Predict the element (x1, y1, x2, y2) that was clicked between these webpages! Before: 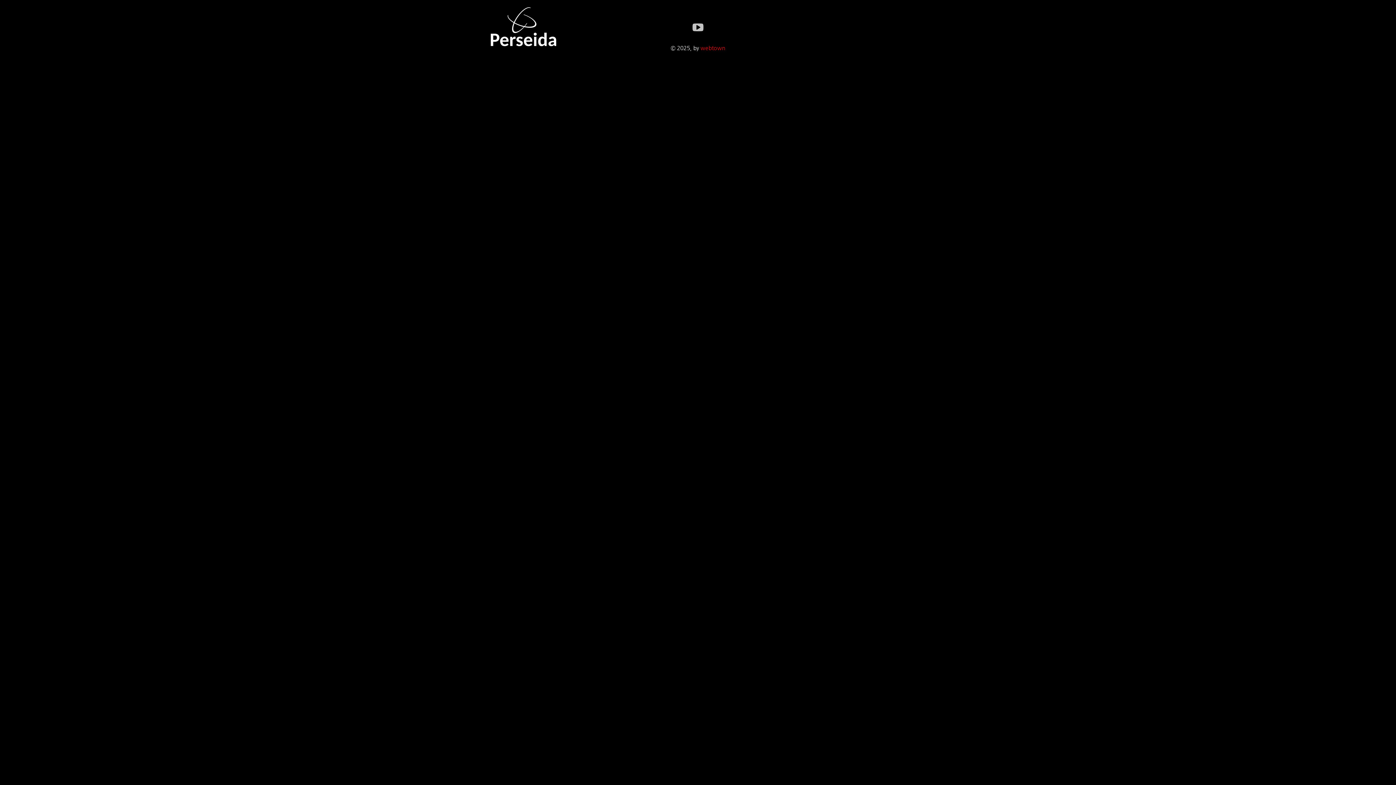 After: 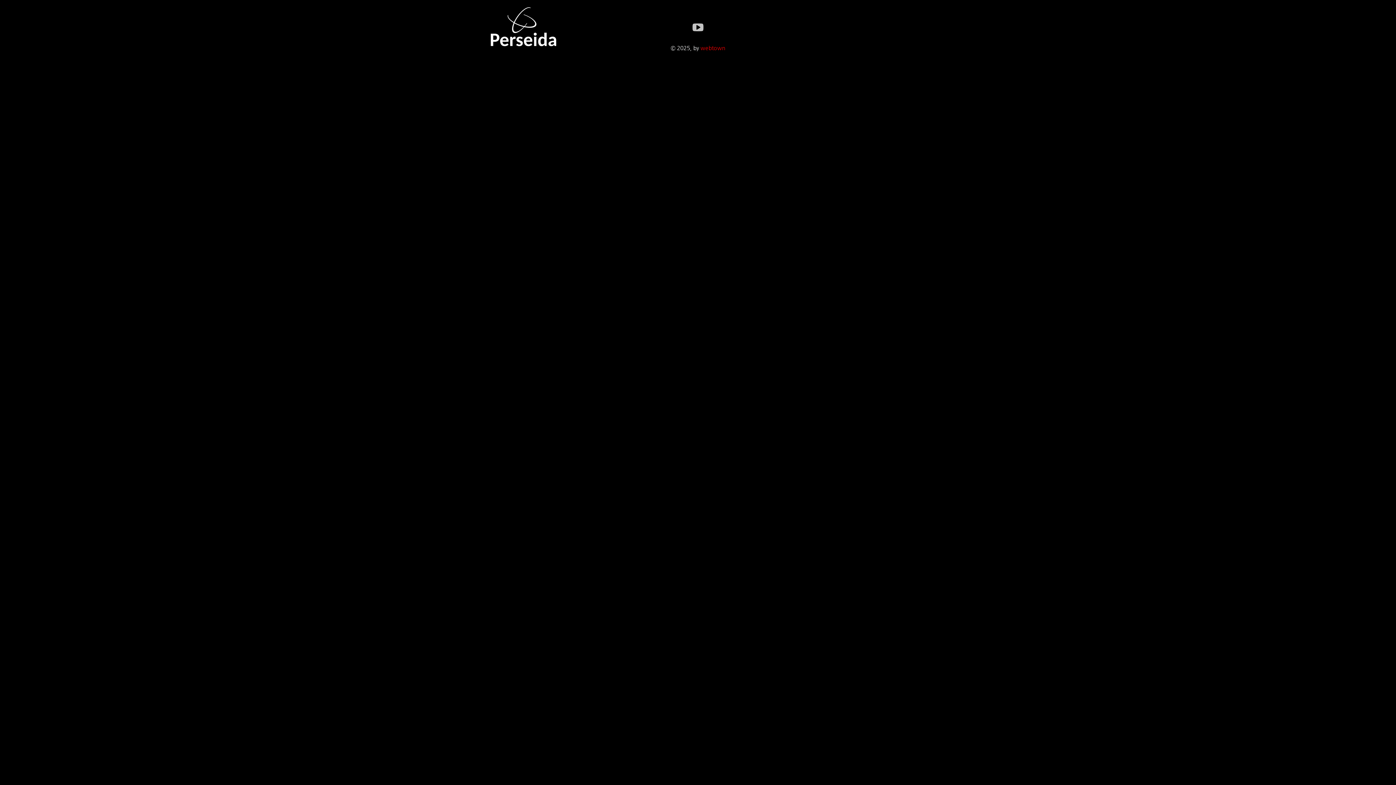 Action: bbox: (490, 7, 556, 46)